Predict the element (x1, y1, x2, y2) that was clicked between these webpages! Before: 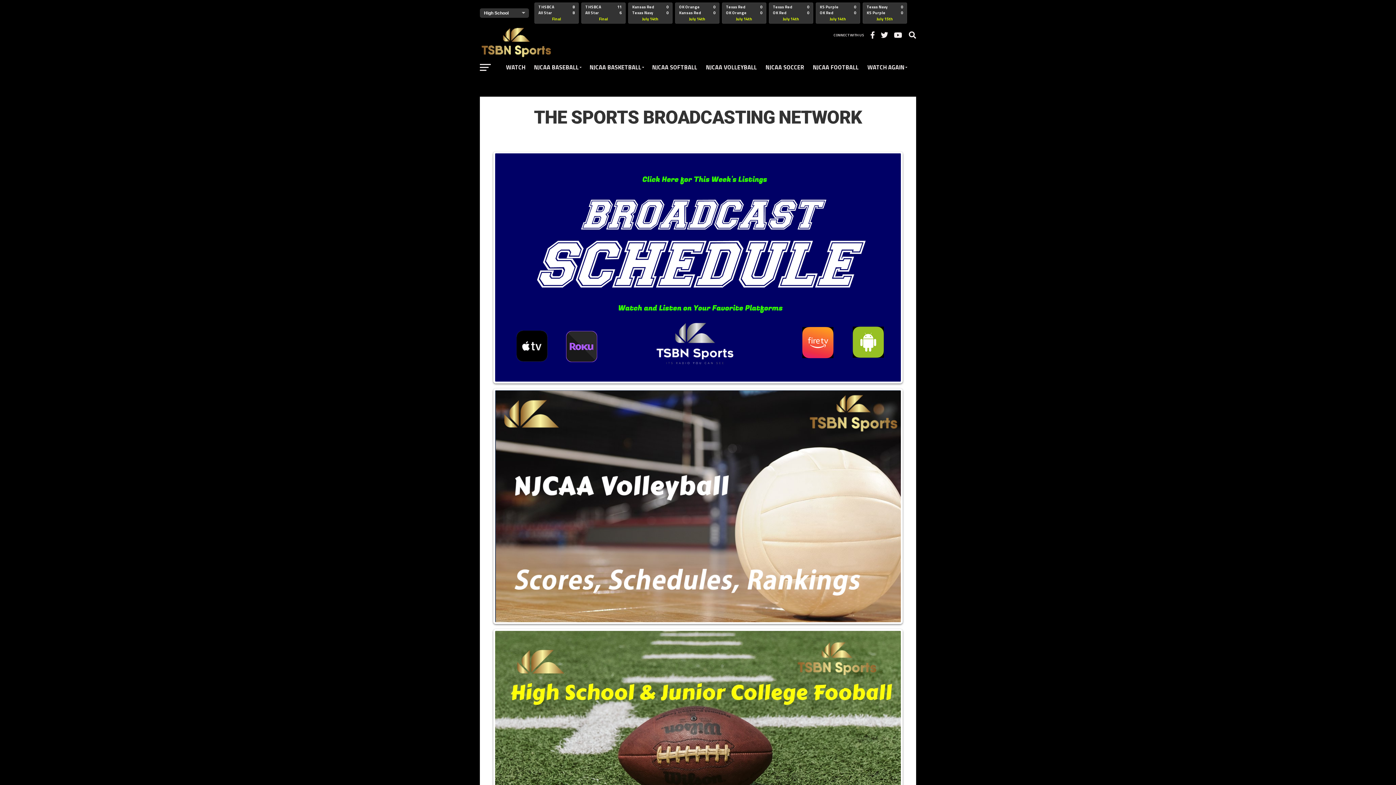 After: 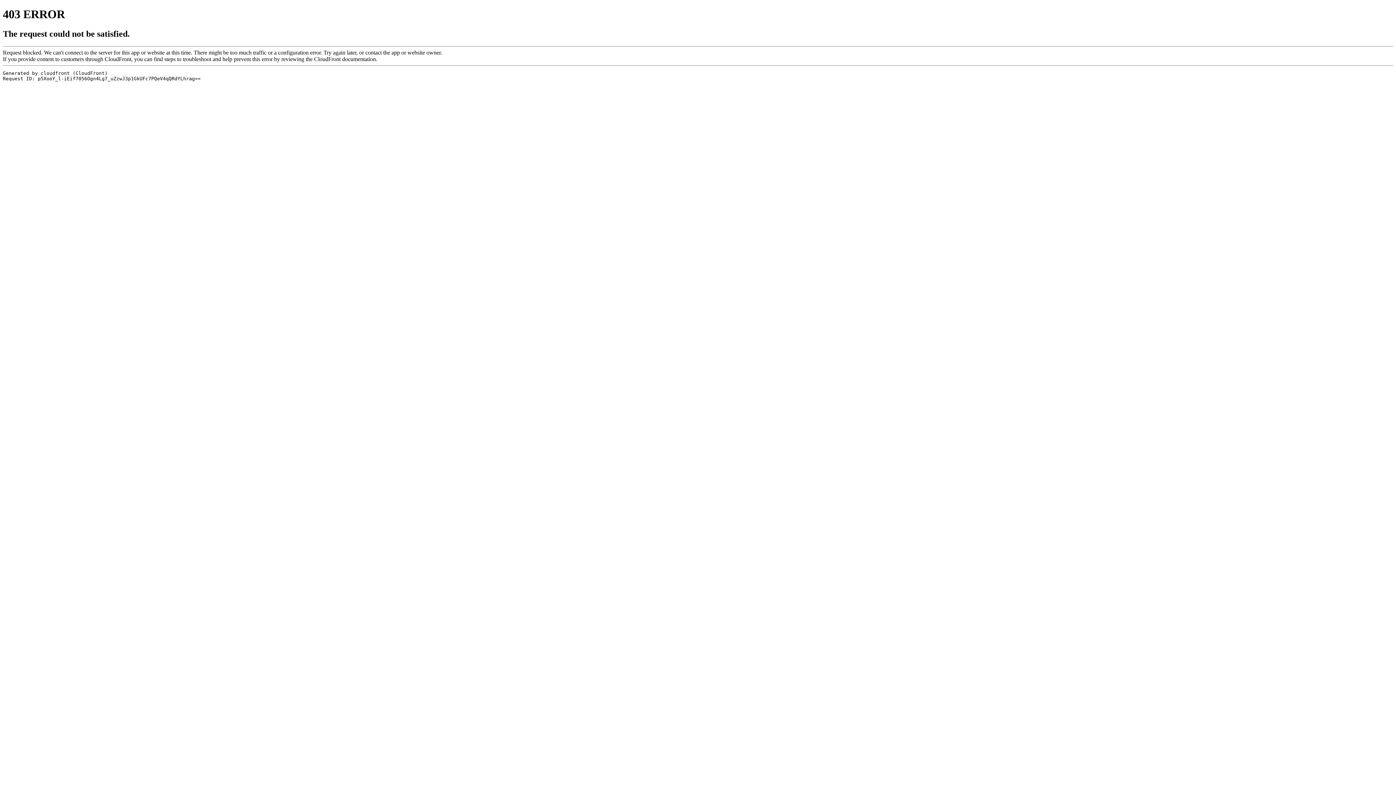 Action: bbox: (585, 59, 648, 75) label: NJCAA BASKETBALL